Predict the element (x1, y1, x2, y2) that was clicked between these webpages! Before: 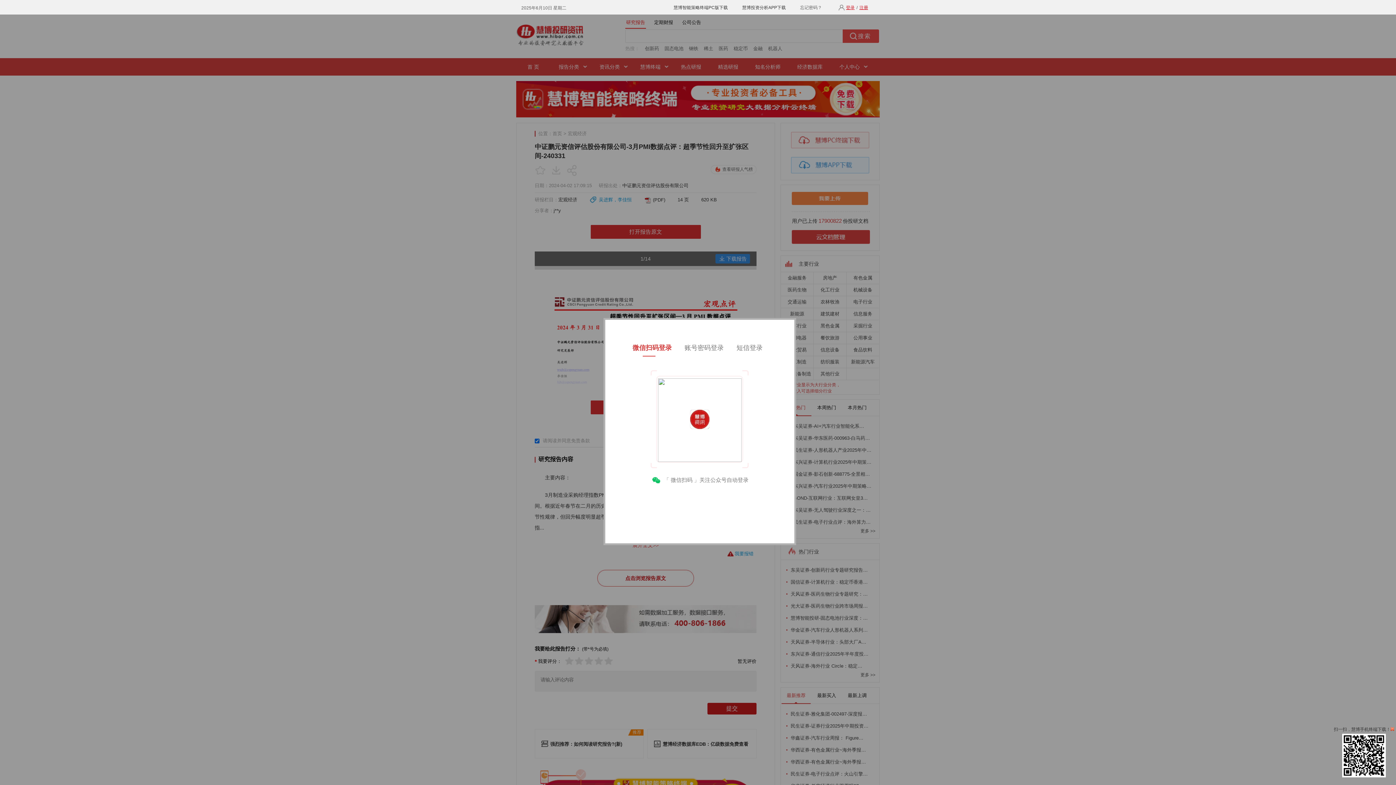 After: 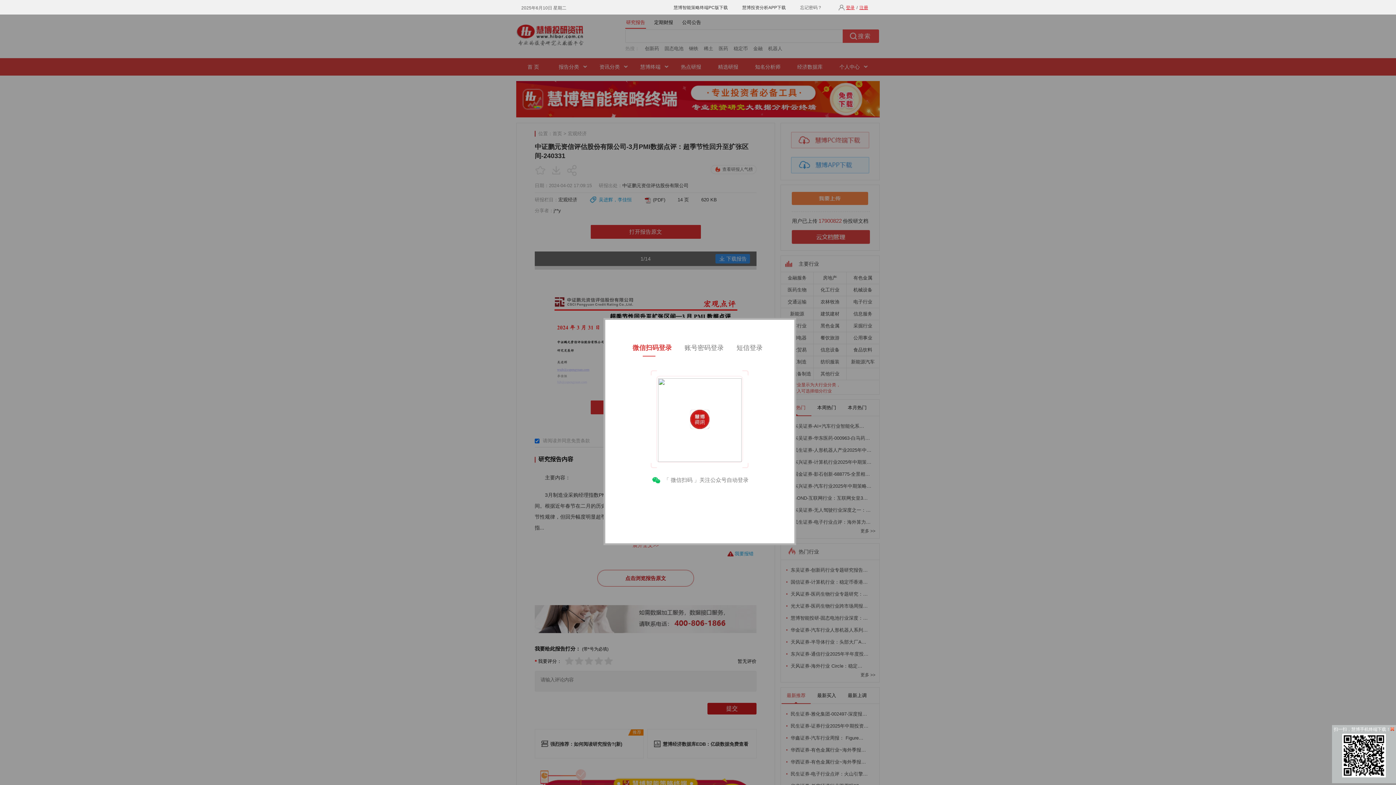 Action: bbox: (1342, 773, 1386, 778)